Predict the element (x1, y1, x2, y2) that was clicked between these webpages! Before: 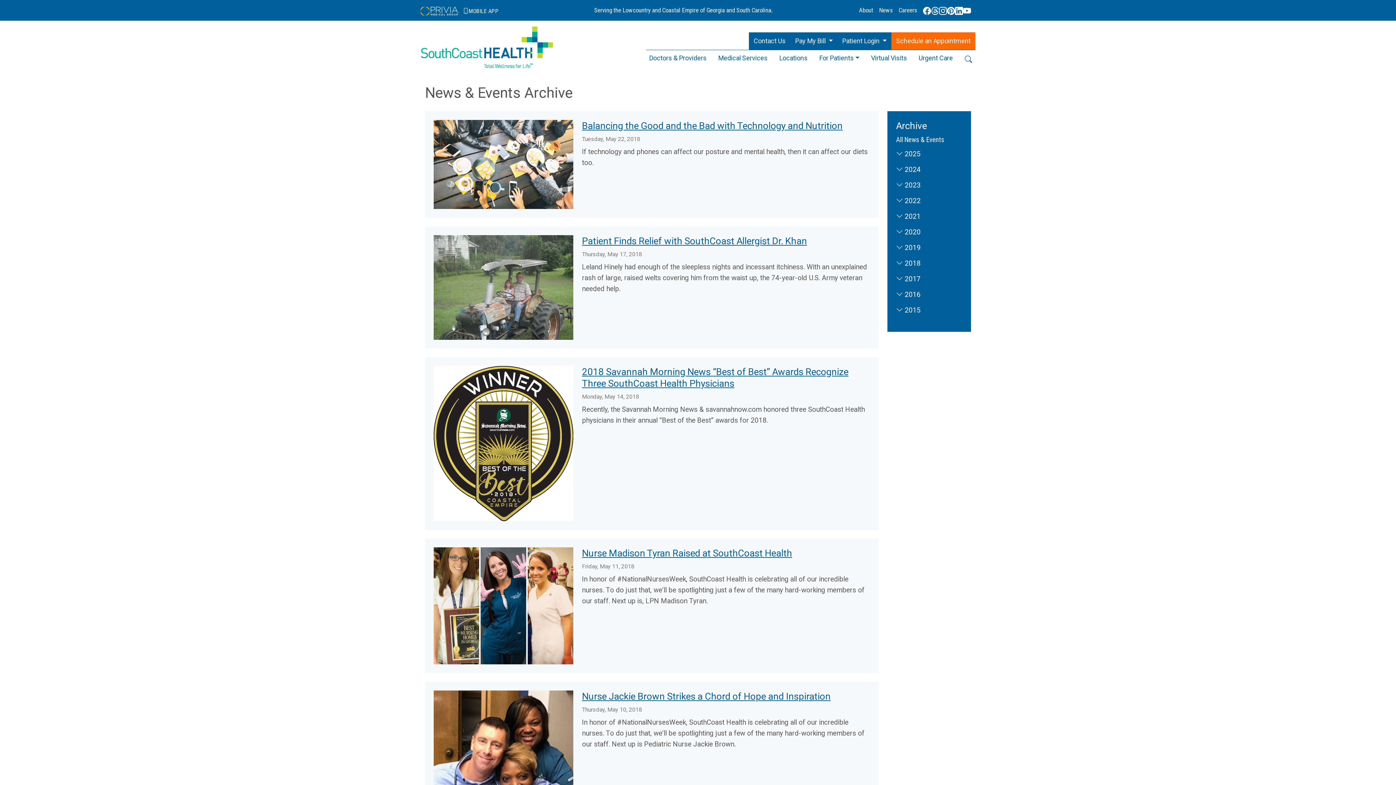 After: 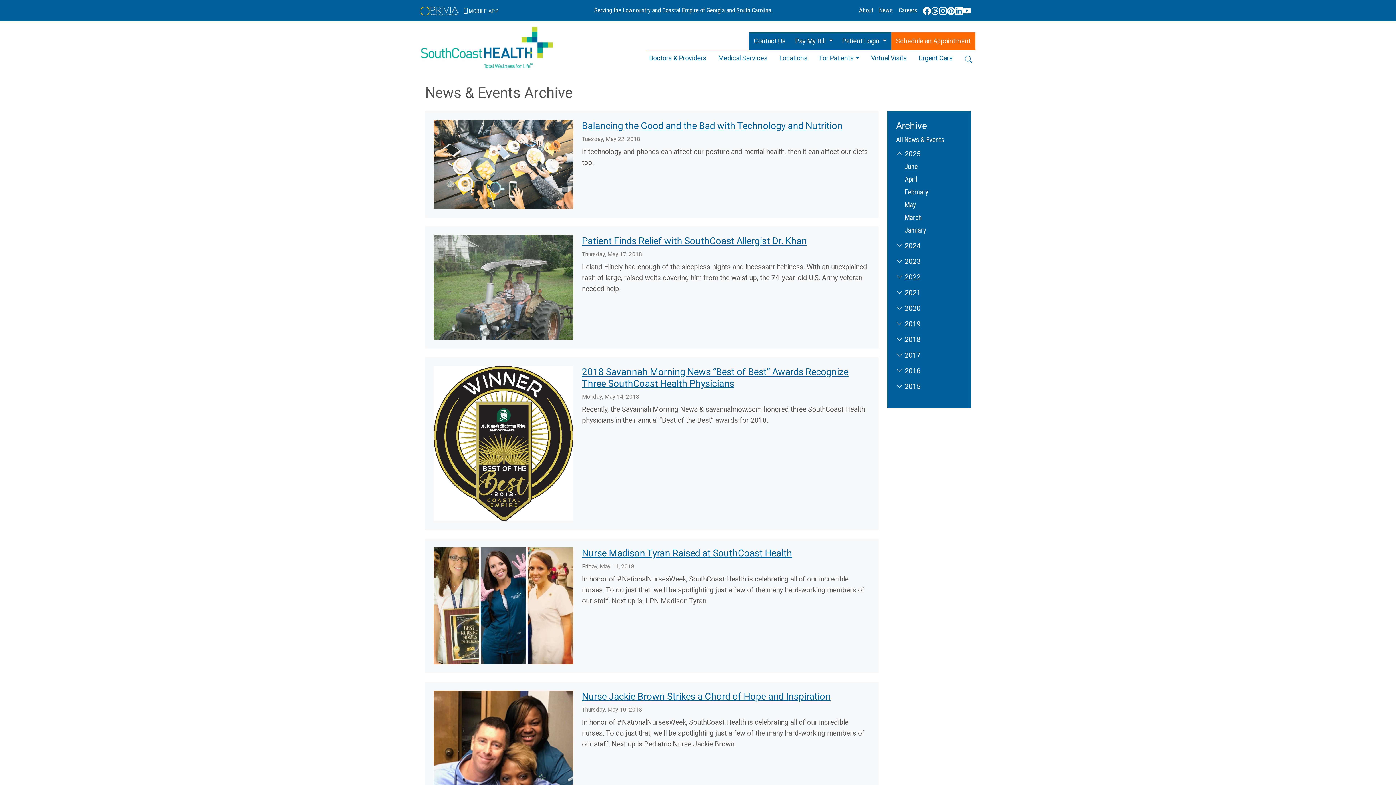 Action: bbox: (896, 148, 962, 159) label:  2025